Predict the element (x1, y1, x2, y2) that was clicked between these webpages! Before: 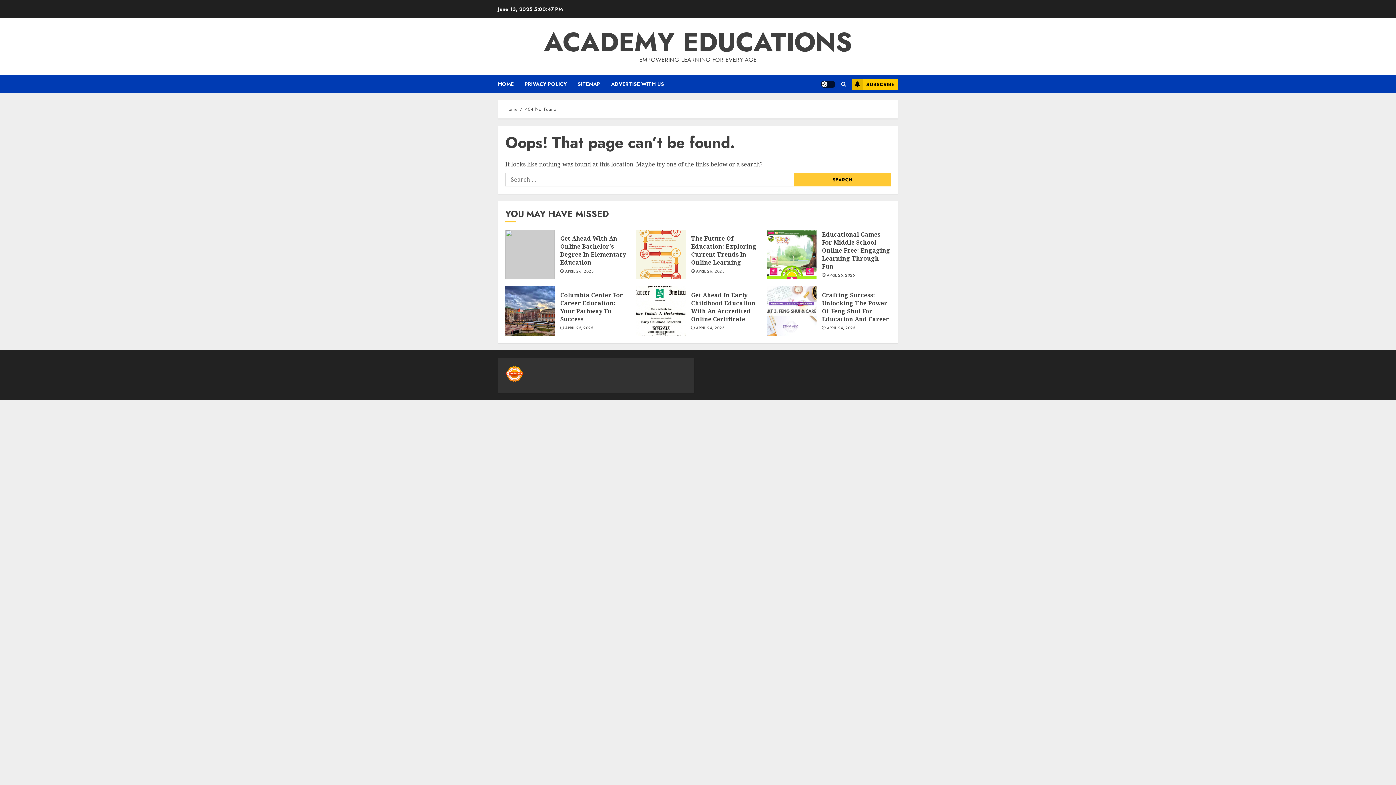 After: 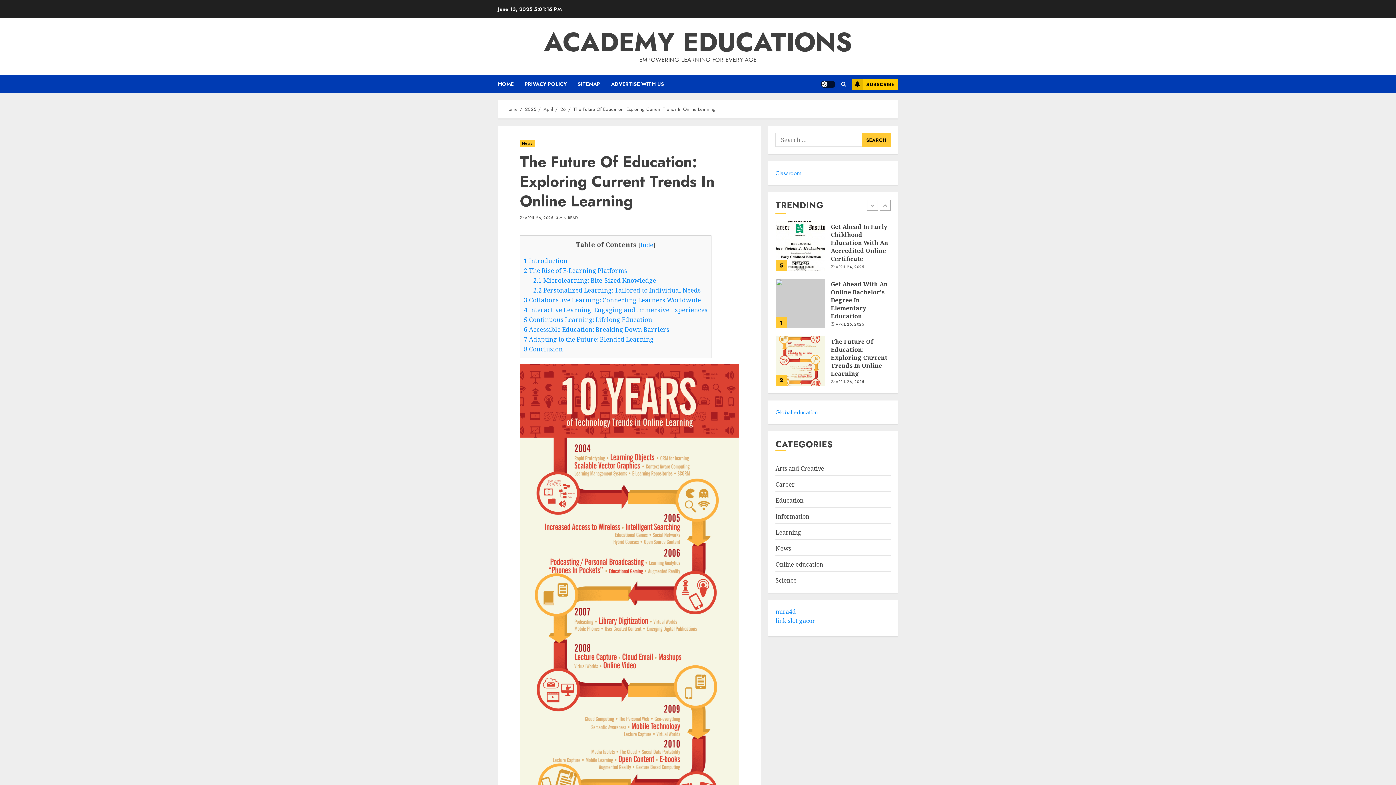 Action: label: The Future Of Education: Exploring Current Trends In Online Learning bbox: (691, 234, 756, 266)